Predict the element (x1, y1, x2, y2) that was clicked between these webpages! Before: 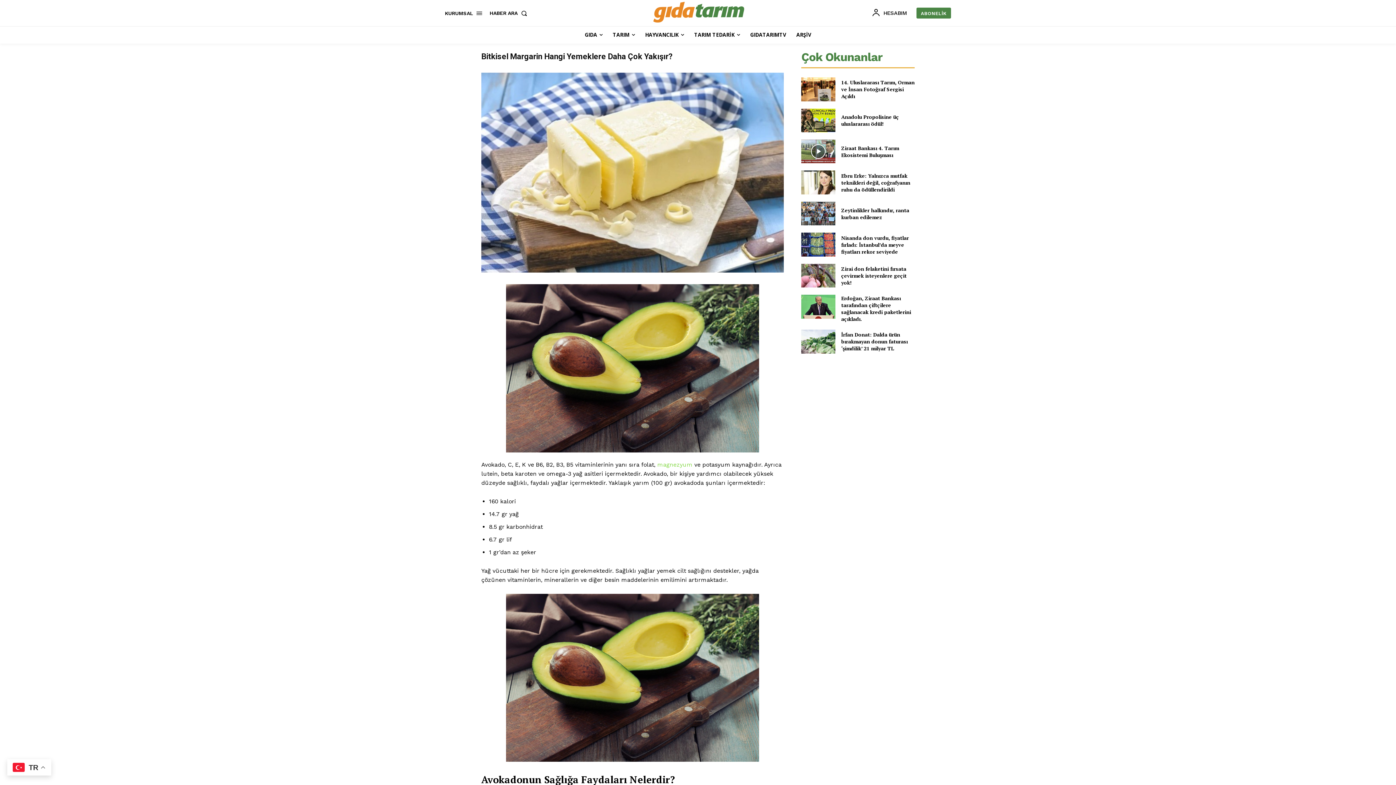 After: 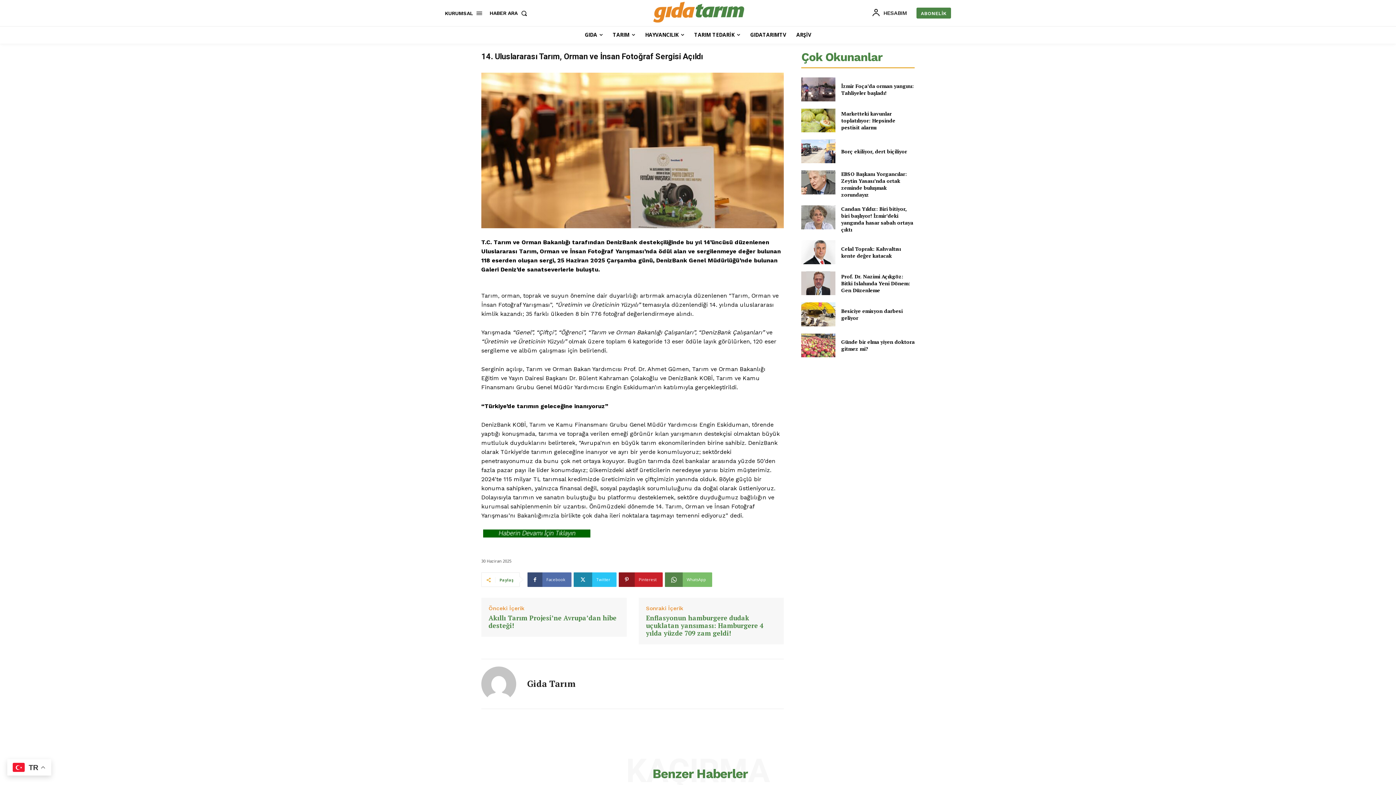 Action: label: 14. Uluslararası Tarım, Orman ve İnsan Fotoğraf Sergisi Açıldı bbox: (841, 79, 914, 99)